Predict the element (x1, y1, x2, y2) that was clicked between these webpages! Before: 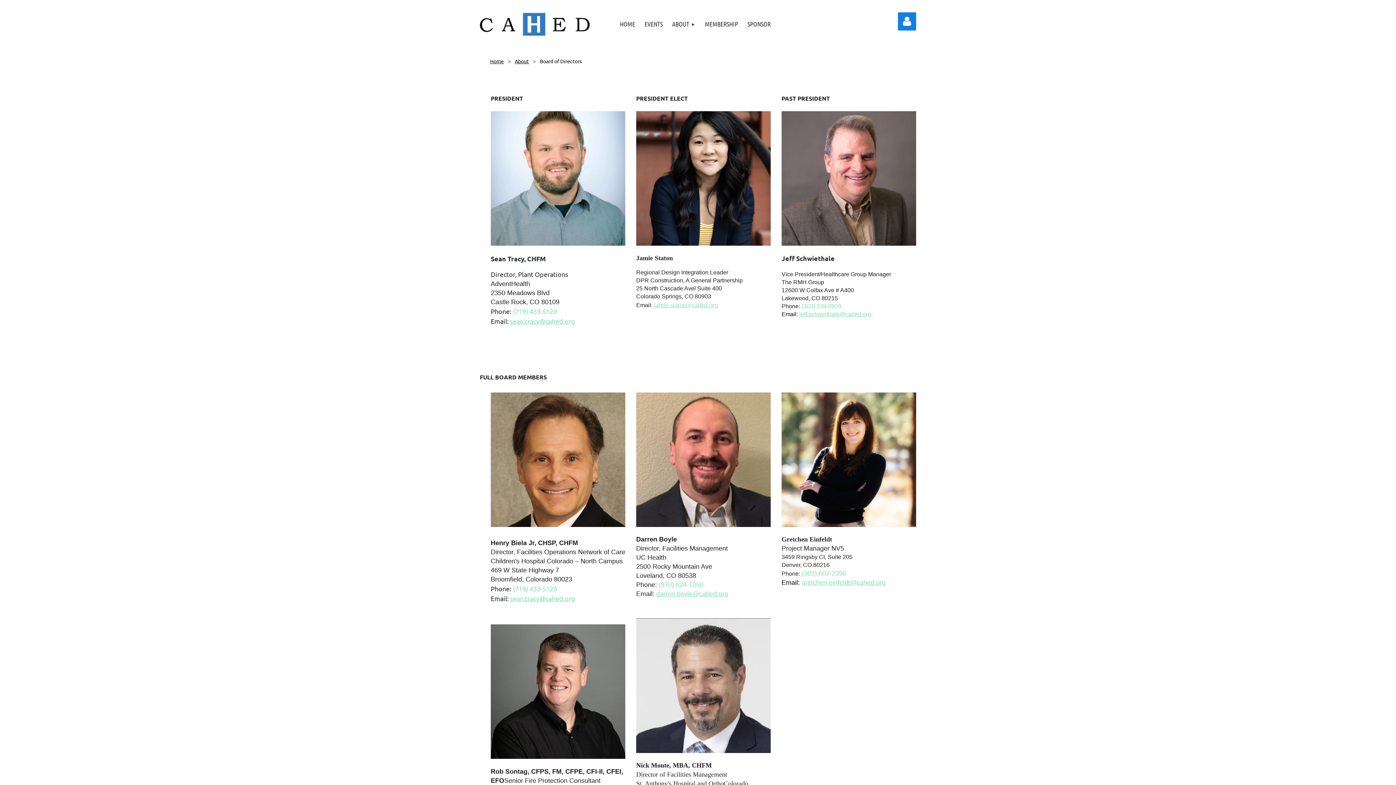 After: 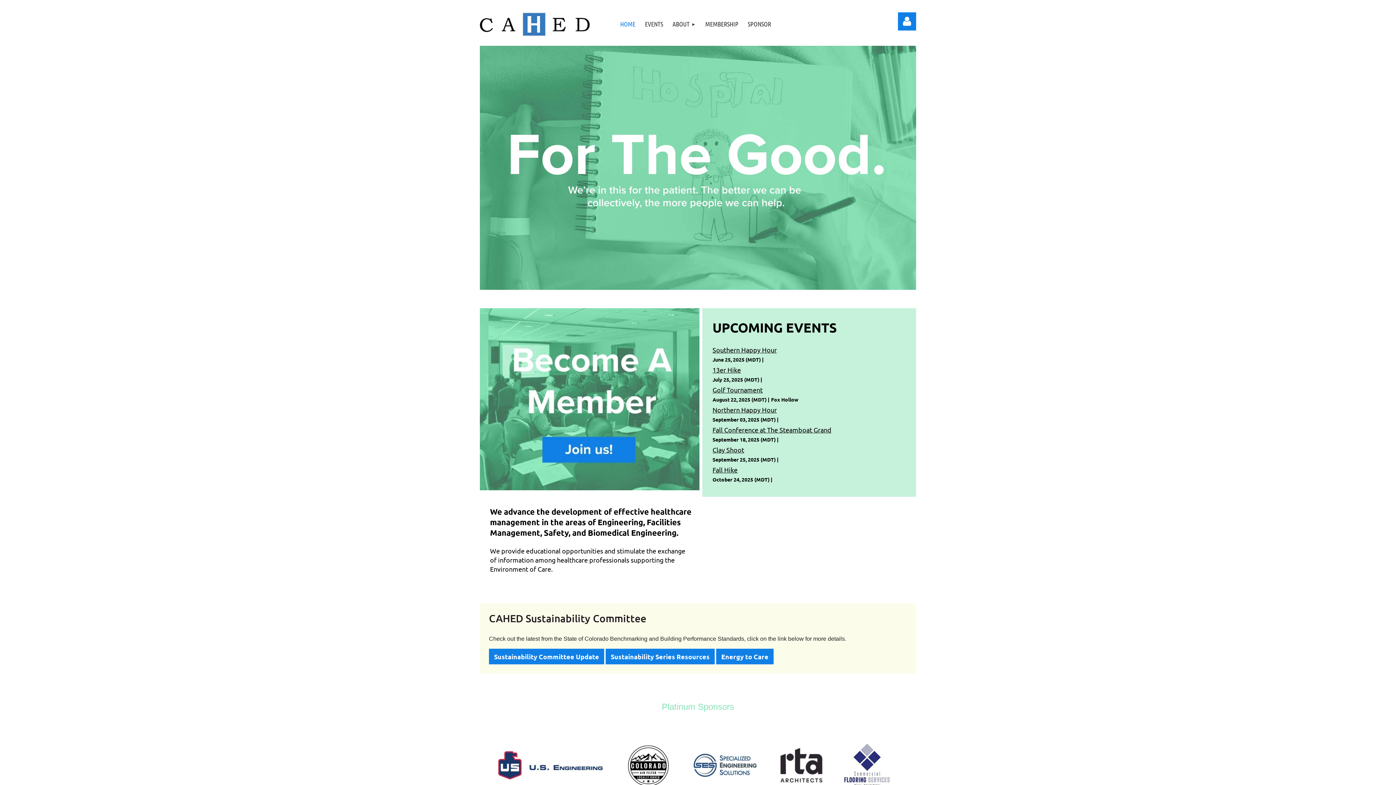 Action: bbox: (615, 9, 640, 38) label: HOME